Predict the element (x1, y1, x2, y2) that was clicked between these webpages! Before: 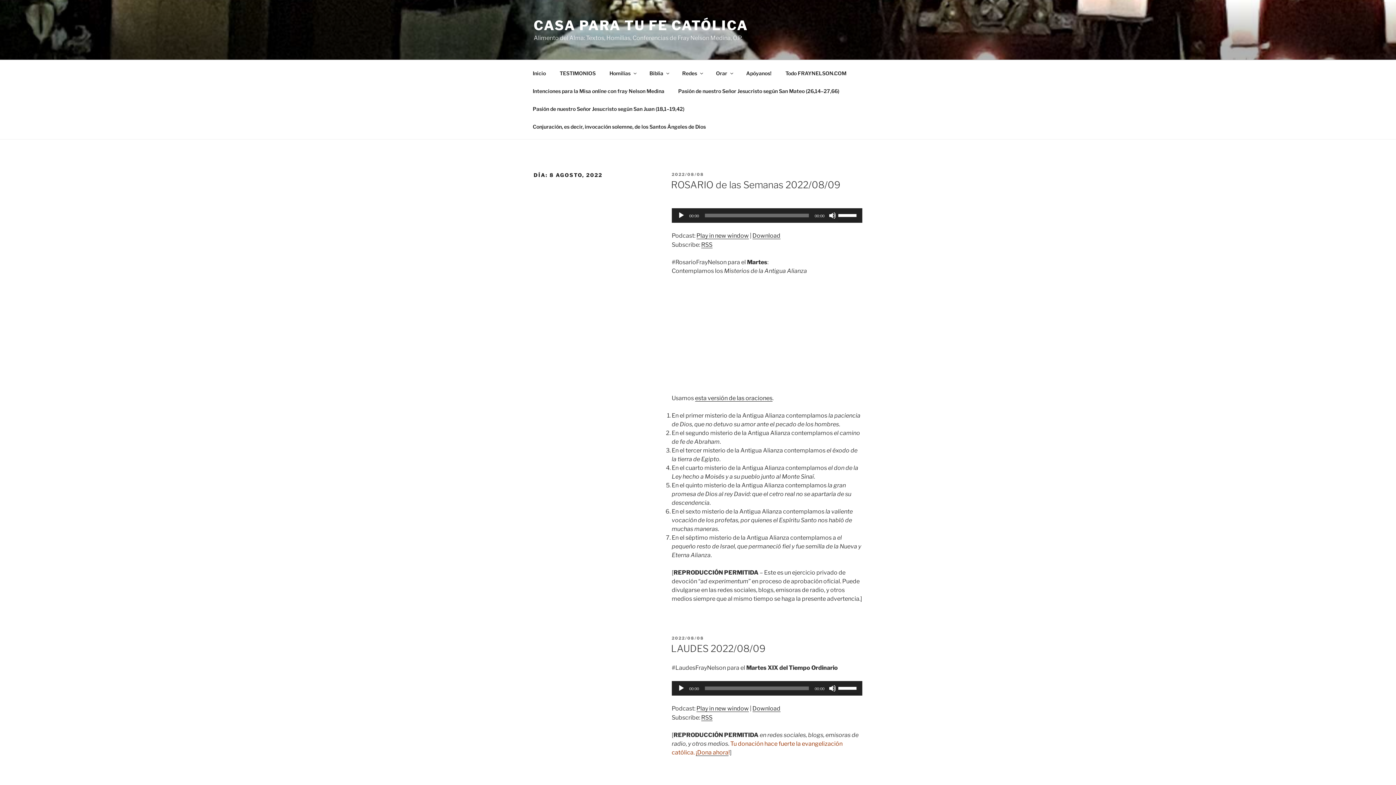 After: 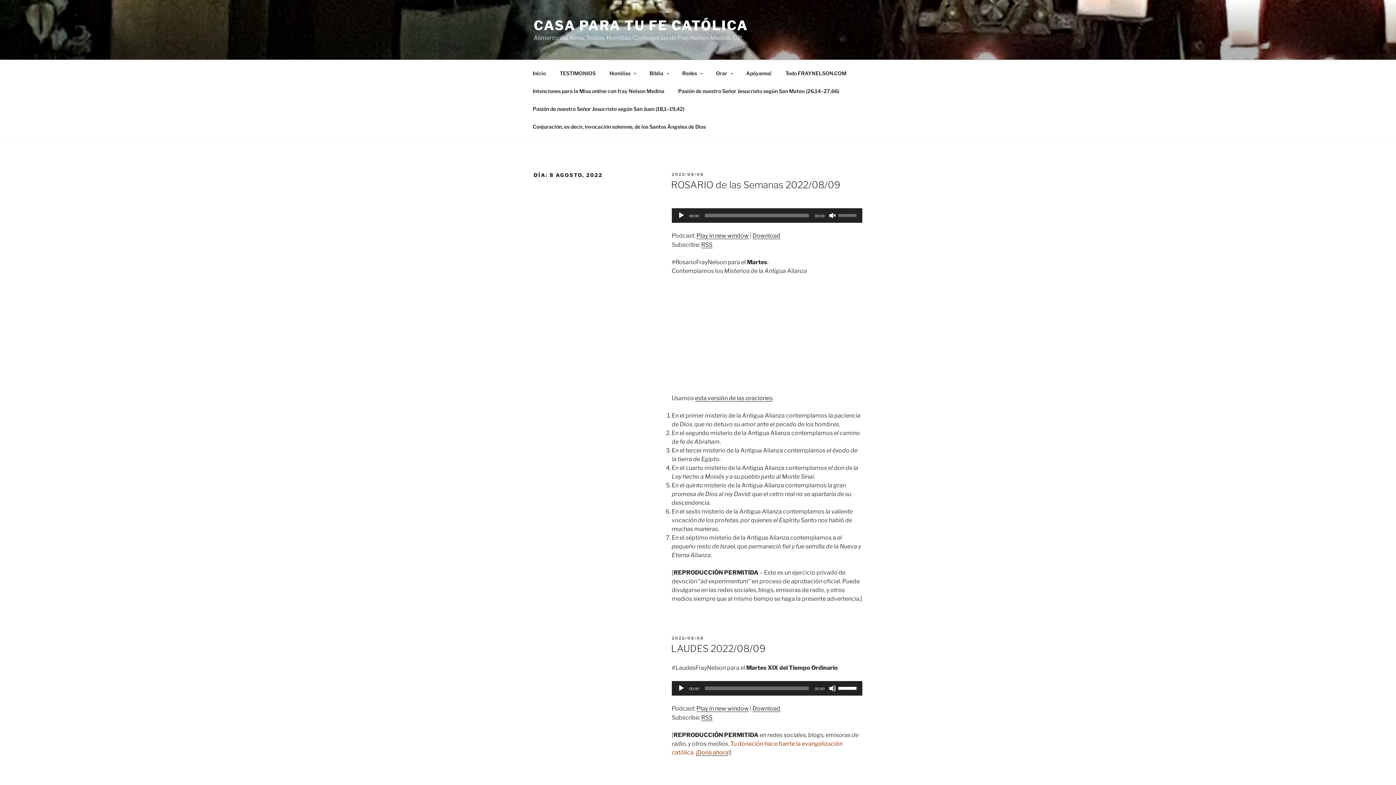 Action: label: Silenciar bbox: (829, 212, 836, 219)